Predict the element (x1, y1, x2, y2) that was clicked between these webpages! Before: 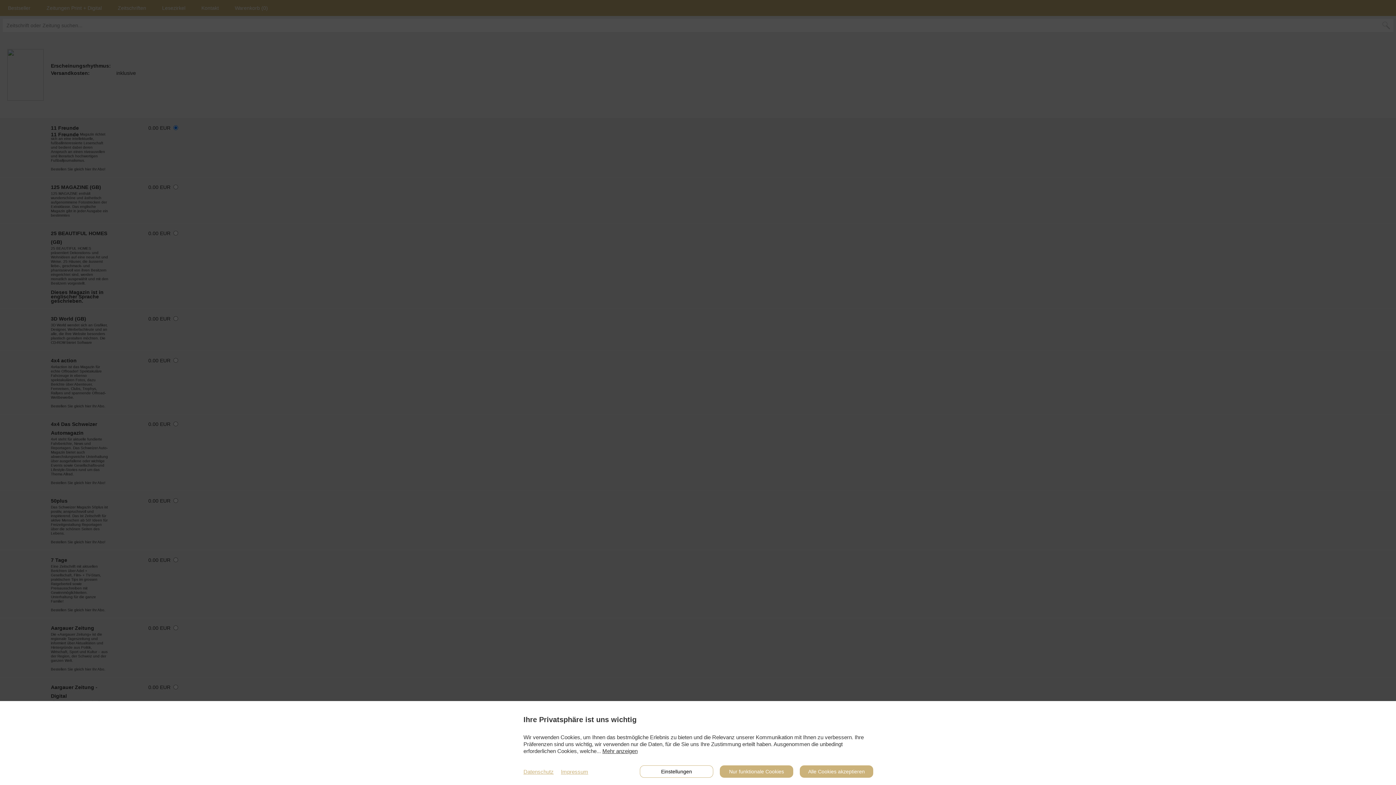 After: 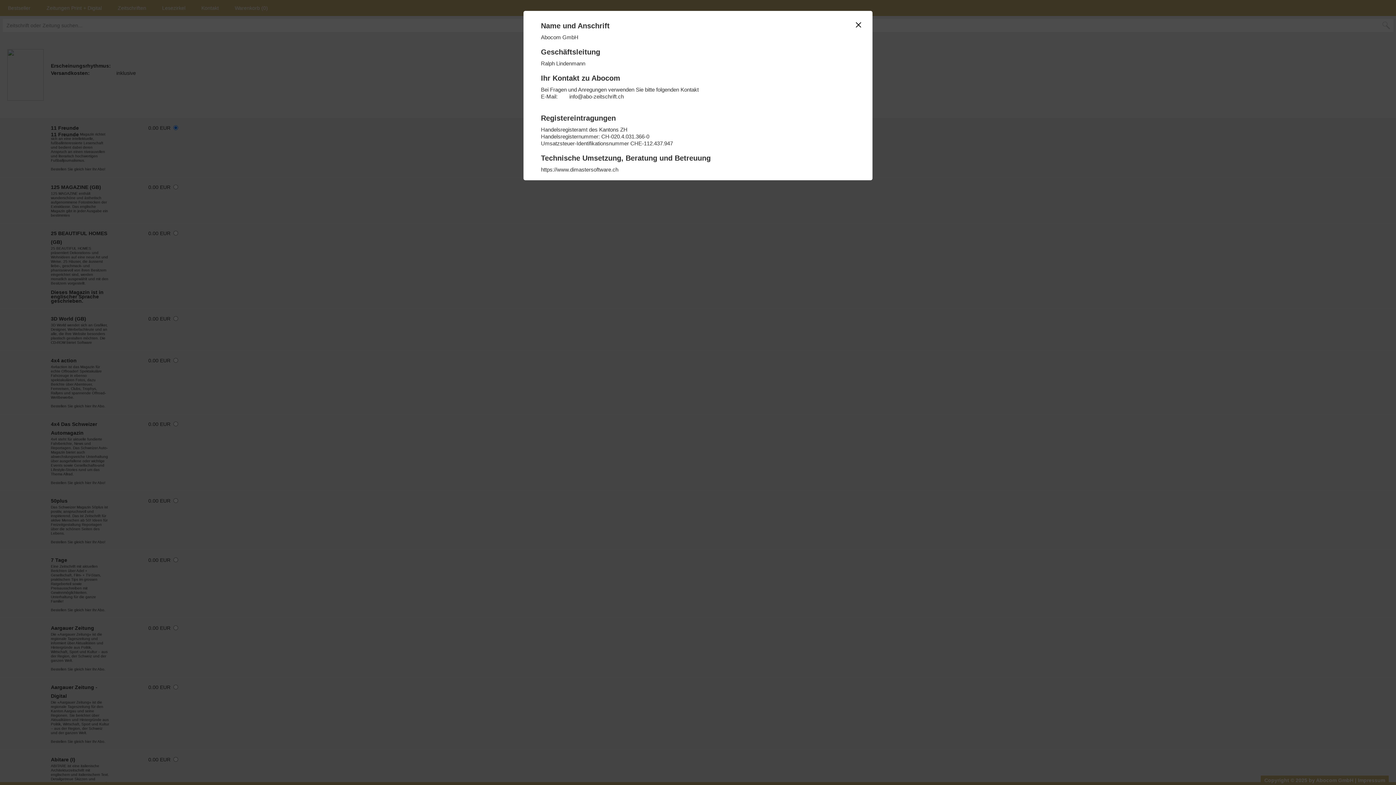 Action: label: Impressum bbox: (553, 768, 588, 775)